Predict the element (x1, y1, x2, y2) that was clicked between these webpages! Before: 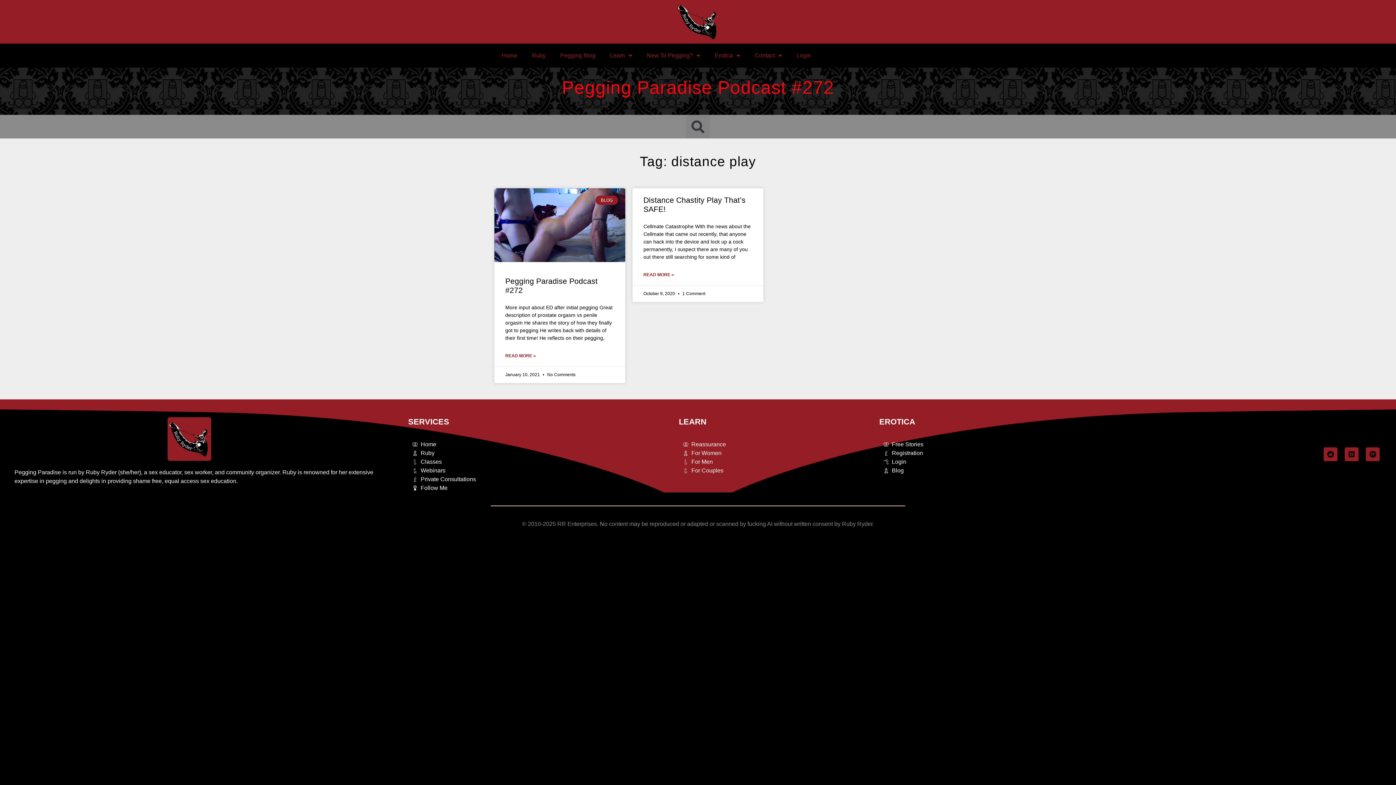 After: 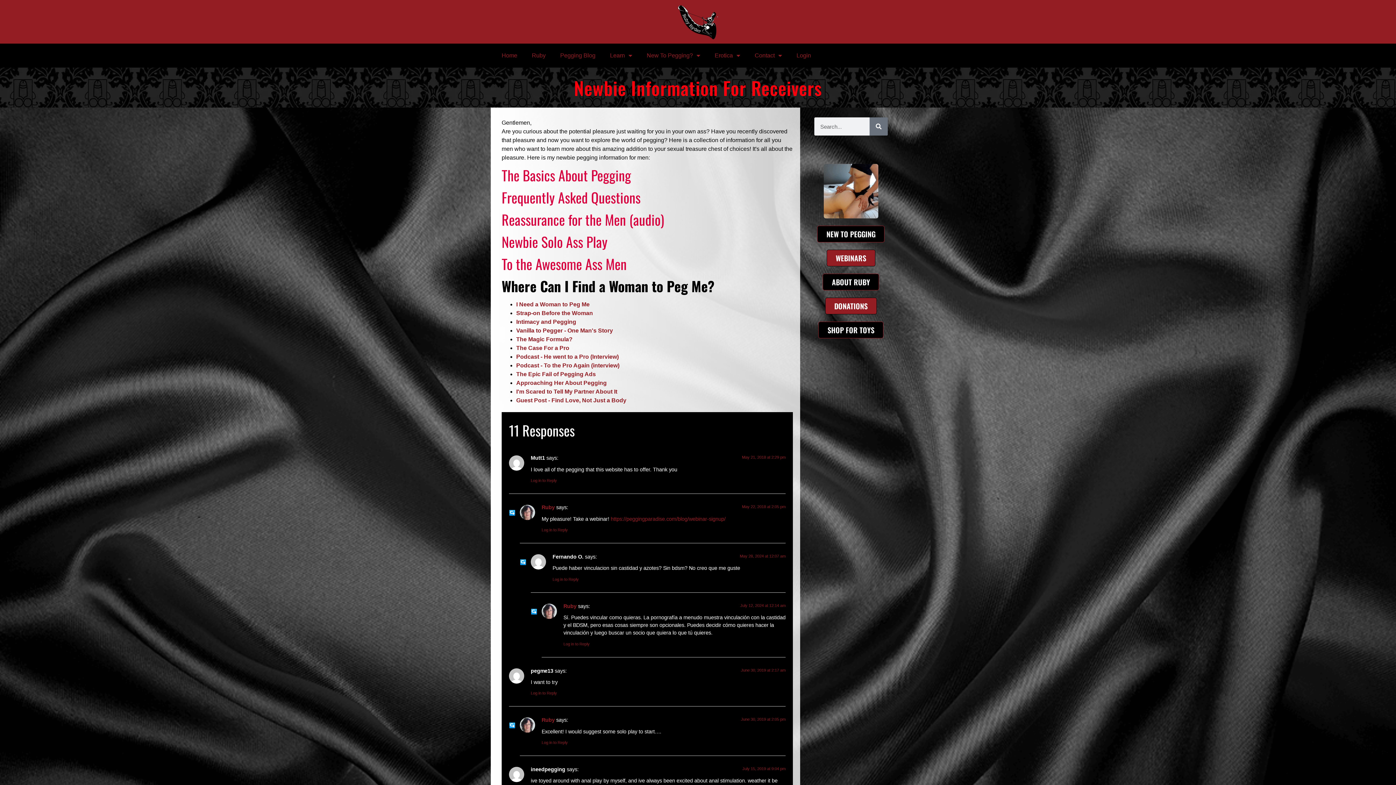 Action: label: For Men bbox: (683, 457, 879, 466)